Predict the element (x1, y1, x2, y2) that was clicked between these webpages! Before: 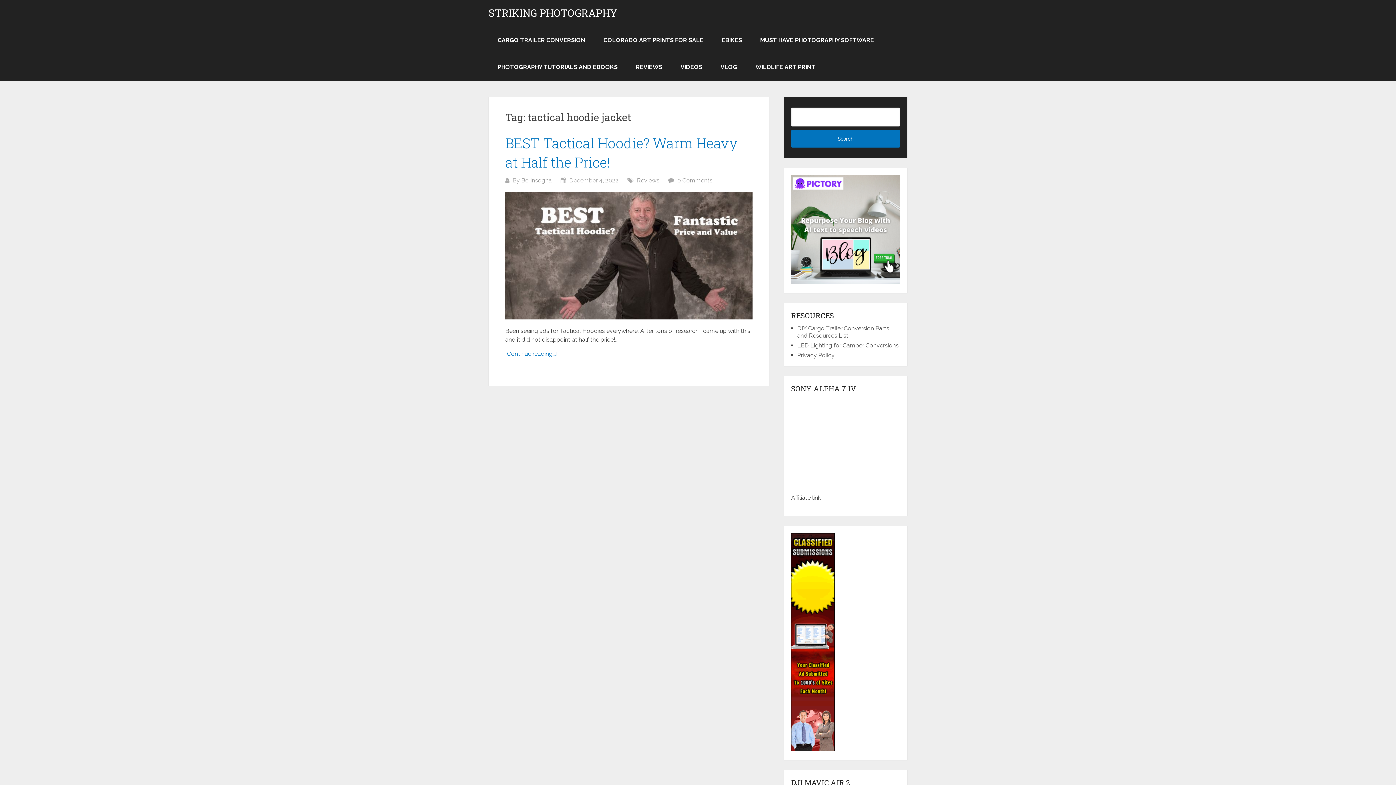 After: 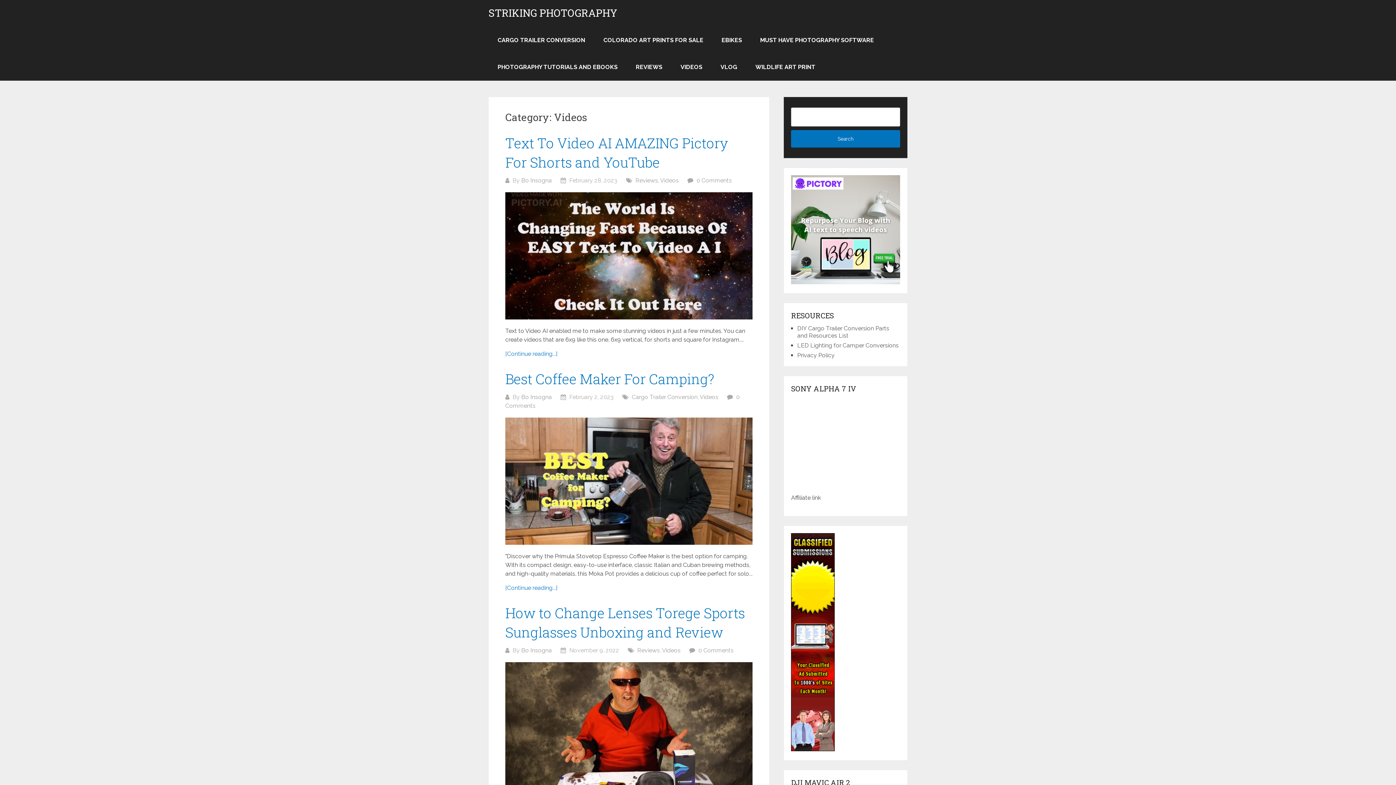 Action: label: VIDEOS bbox: (671, 53, 711, 80)